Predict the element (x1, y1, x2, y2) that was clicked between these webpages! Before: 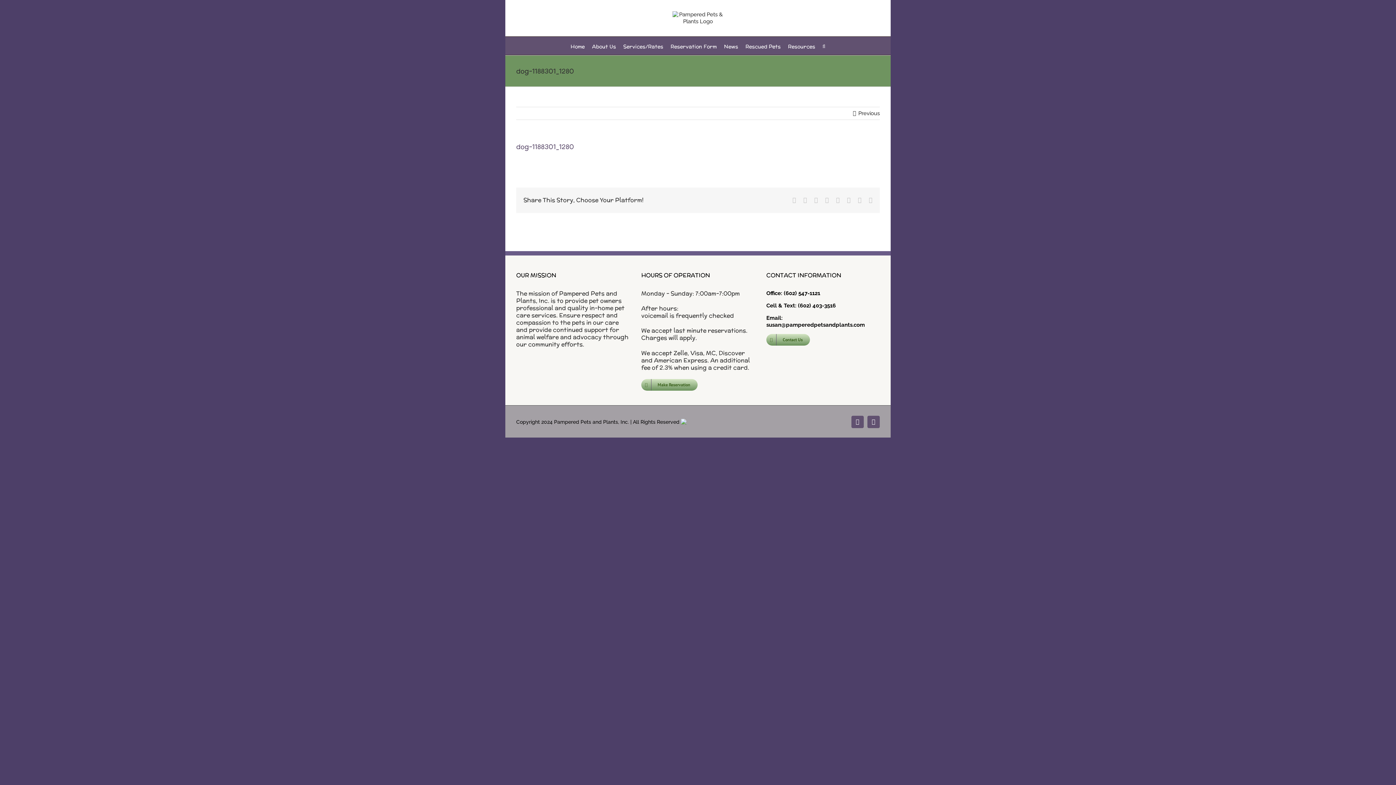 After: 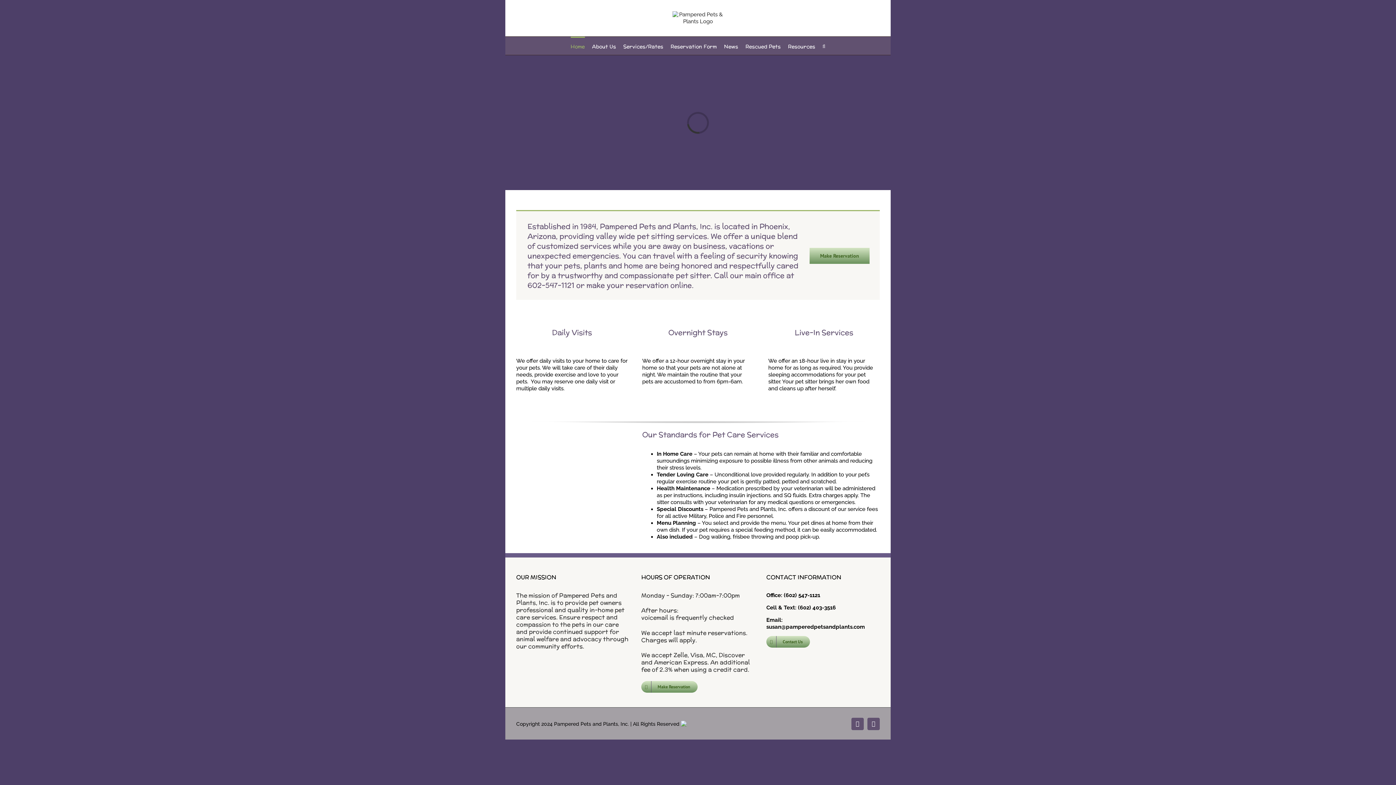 Action: bbox: (672, 11, 723, 25)